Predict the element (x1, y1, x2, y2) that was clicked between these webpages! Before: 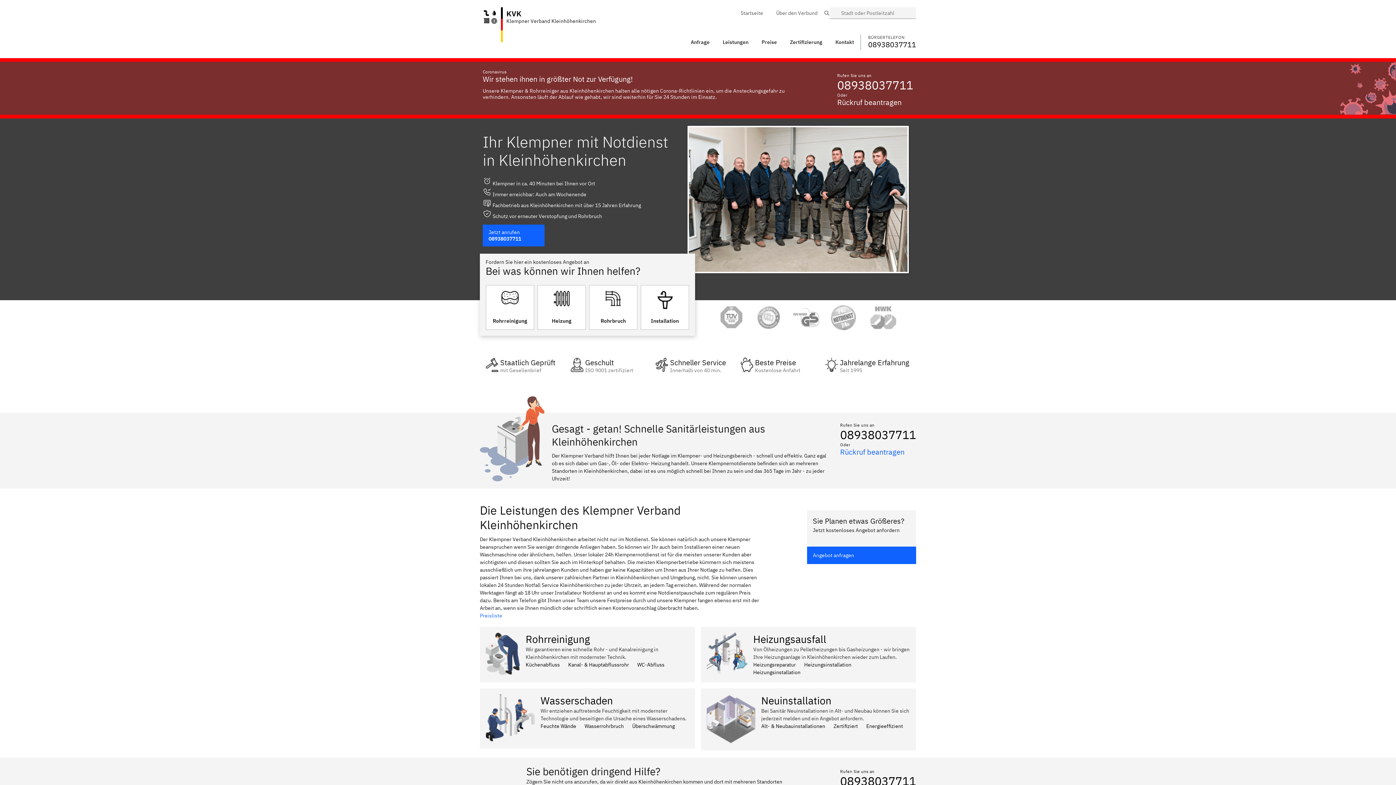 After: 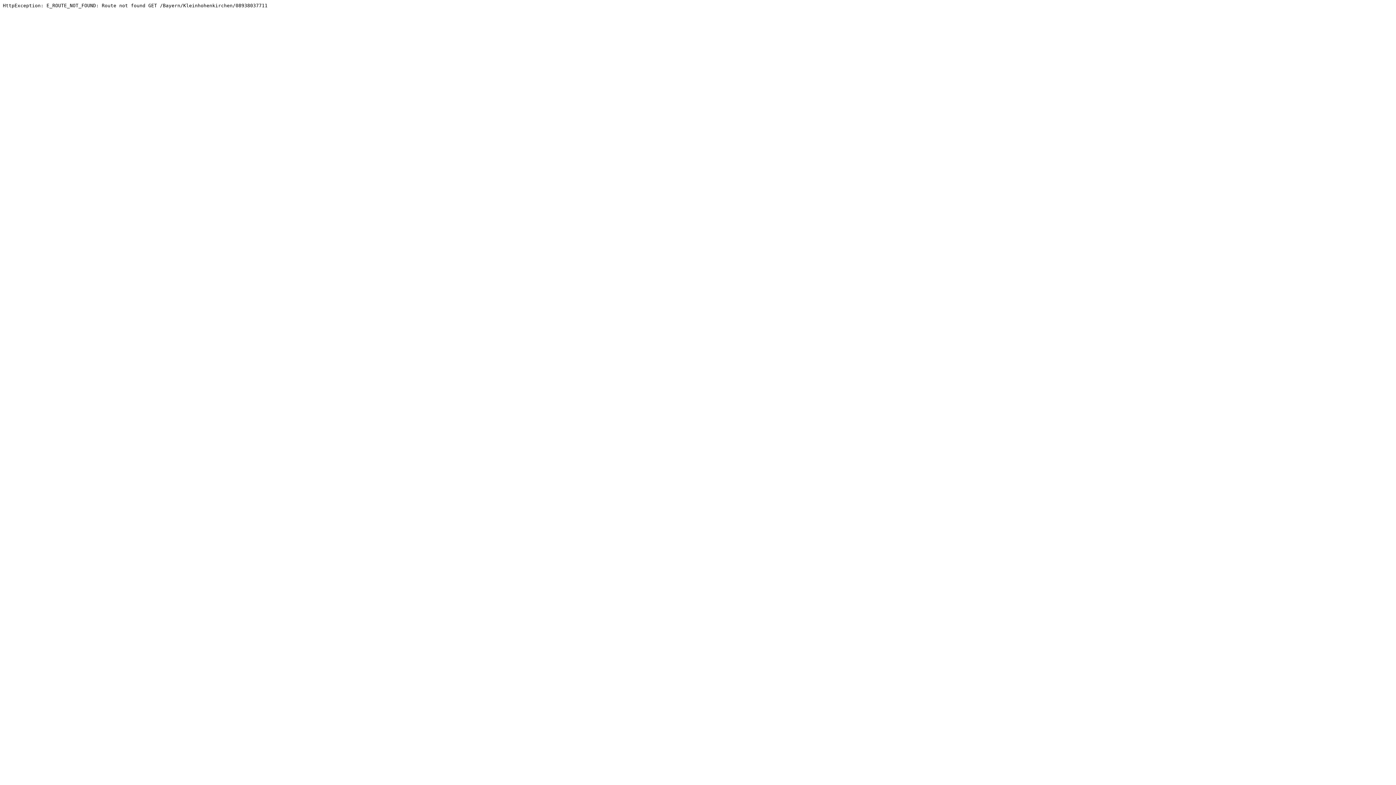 Action: label: 08938037711 bbox: (840, 427, 916, 442)